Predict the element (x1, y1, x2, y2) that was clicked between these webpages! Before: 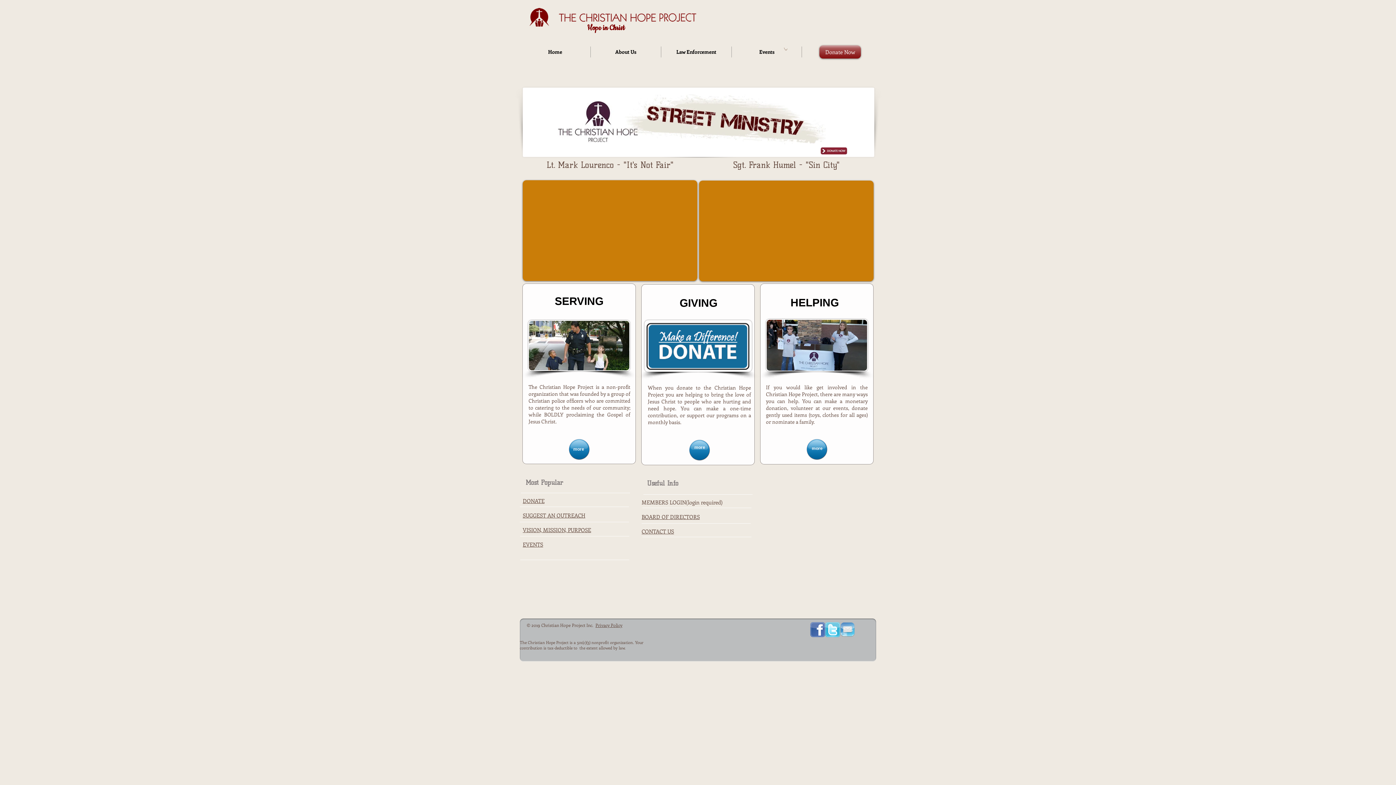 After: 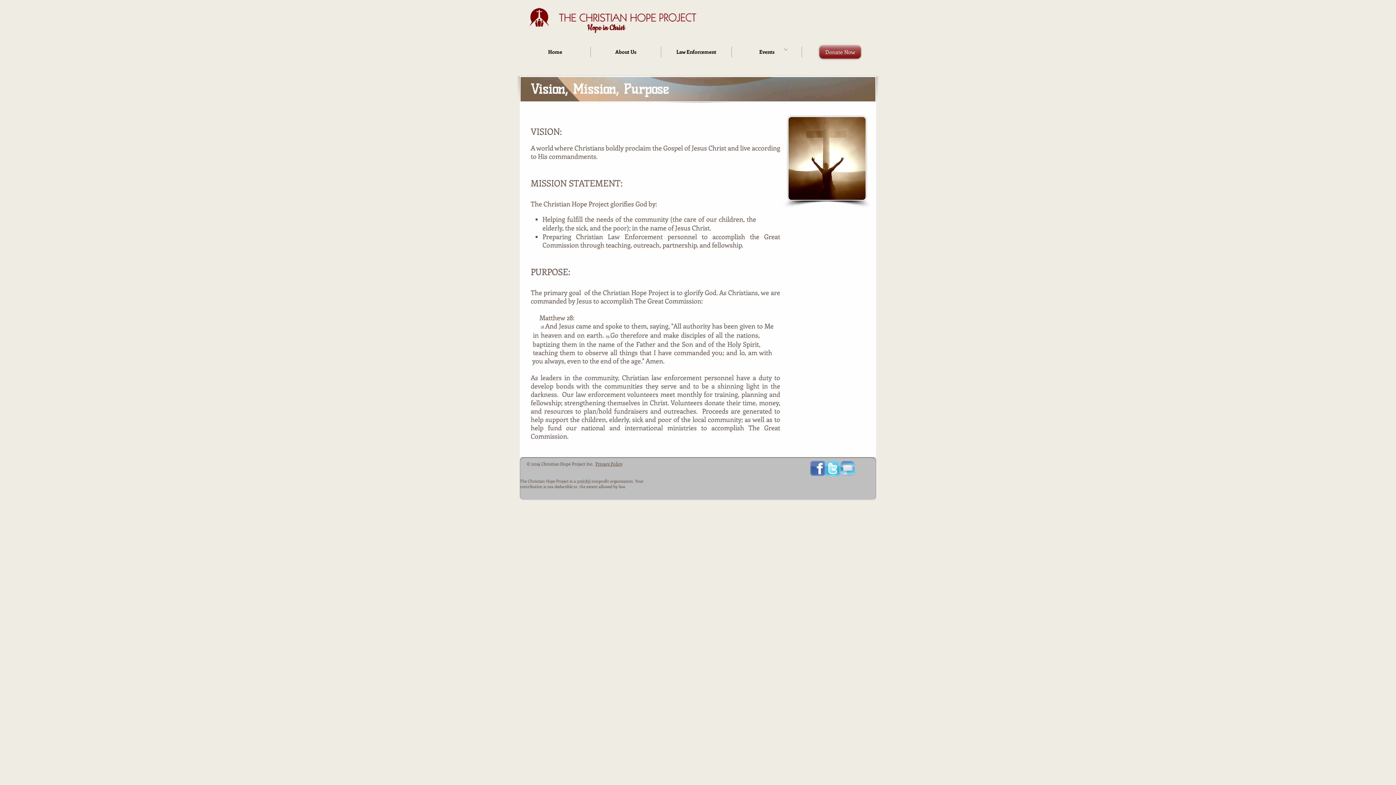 Action: bbox: (522, 526, 591, 533) label: VISION, MISSION, PURPOSE